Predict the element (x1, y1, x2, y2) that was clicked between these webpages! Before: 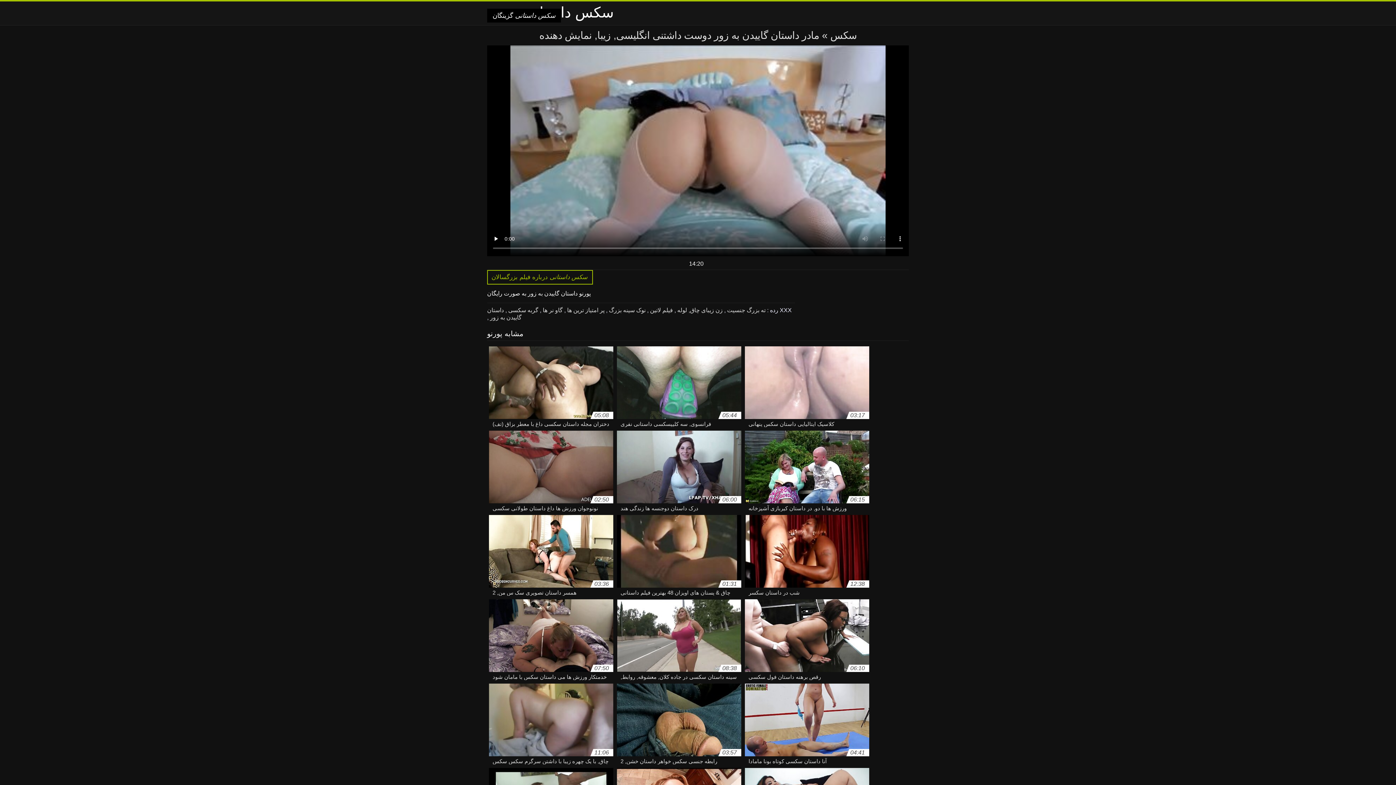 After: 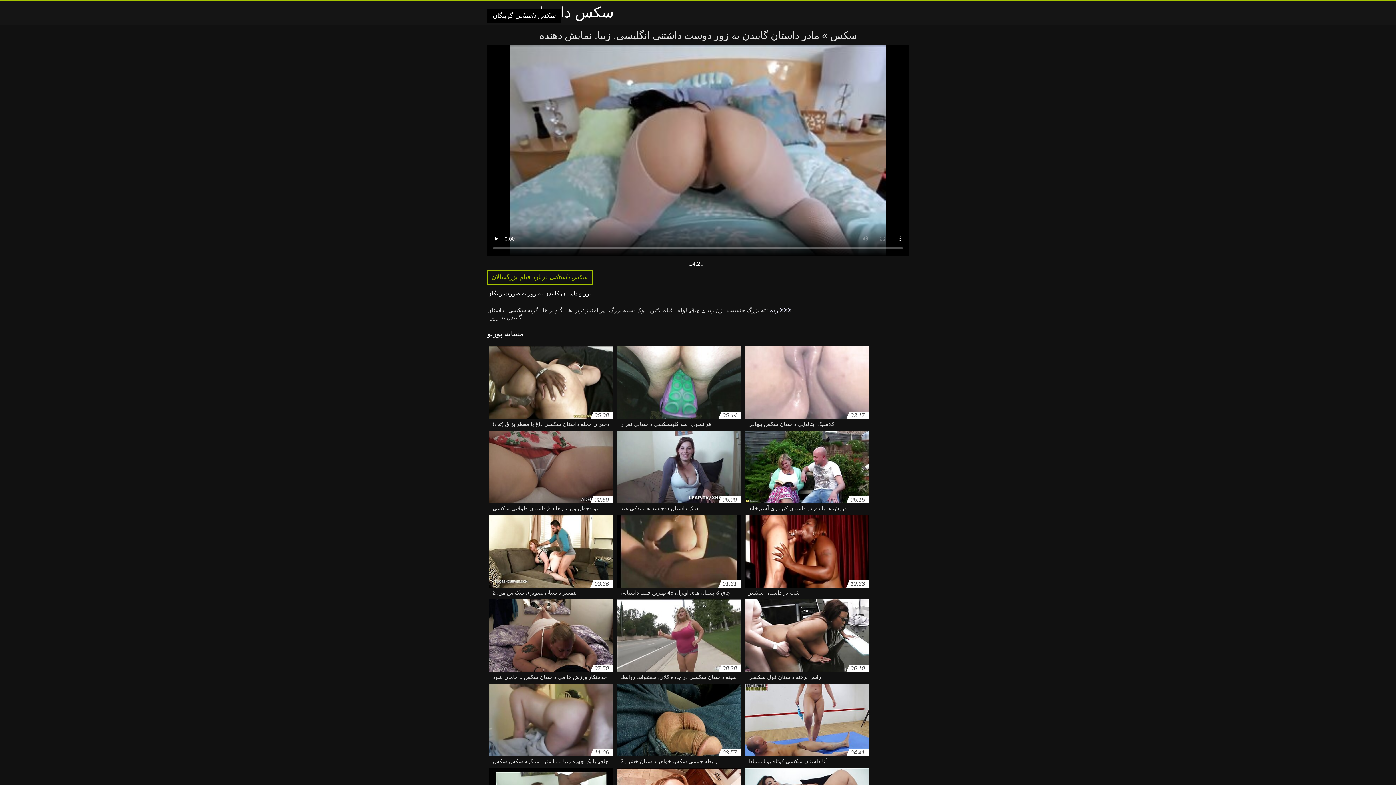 Action: bbox: (565, 307, 604, 313) label: پر امتیاز ترین ها 